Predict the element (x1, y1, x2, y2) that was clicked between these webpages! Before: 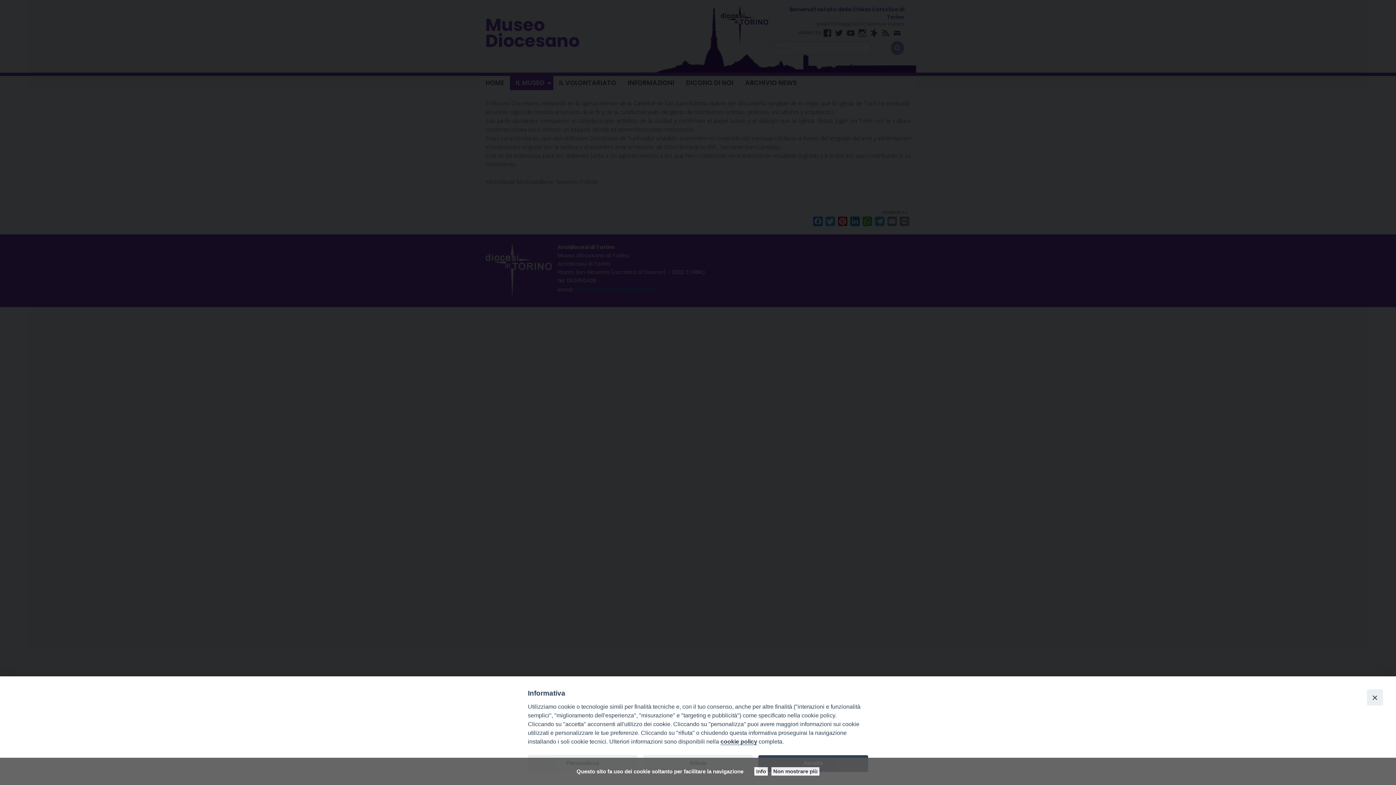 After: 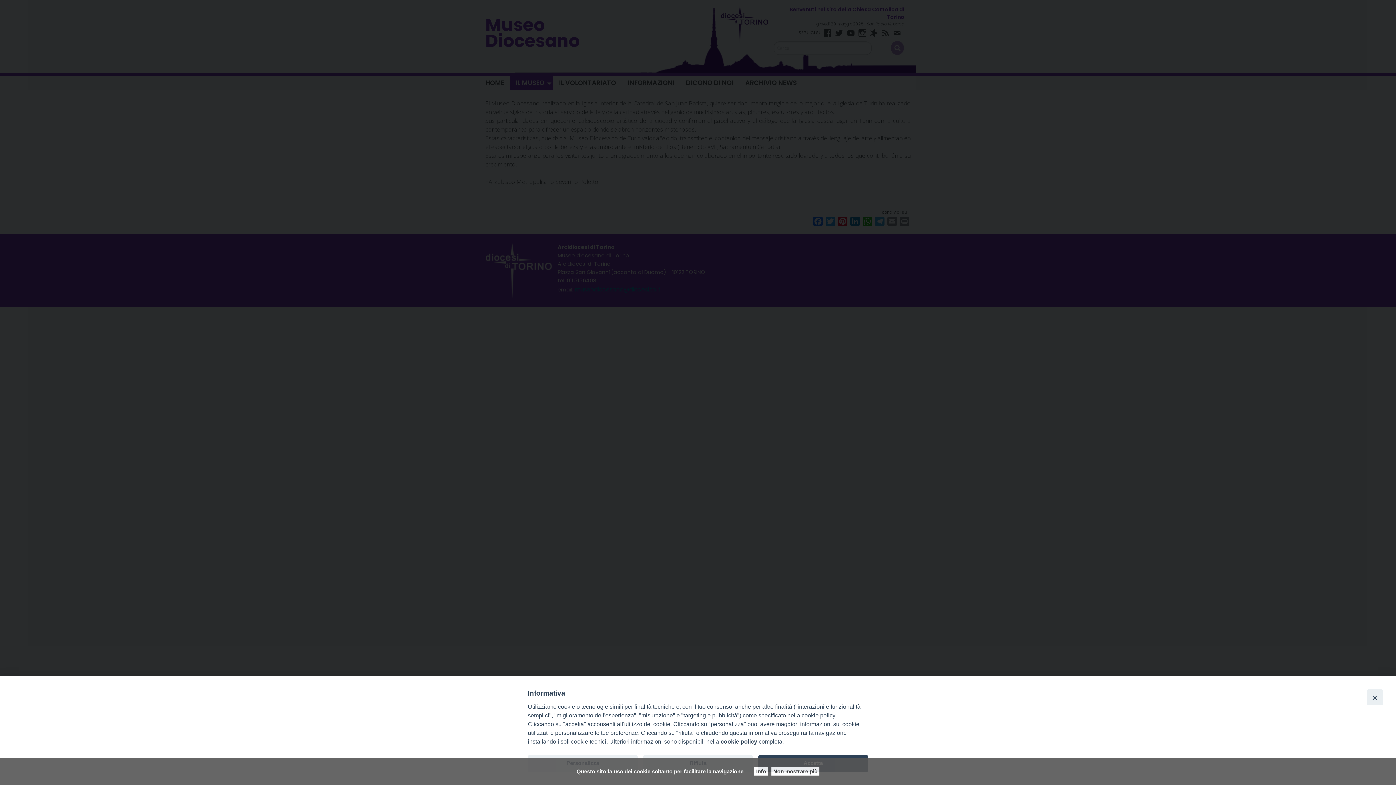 Action: bbox: (720, 738, 757, 745) label: cookie policy